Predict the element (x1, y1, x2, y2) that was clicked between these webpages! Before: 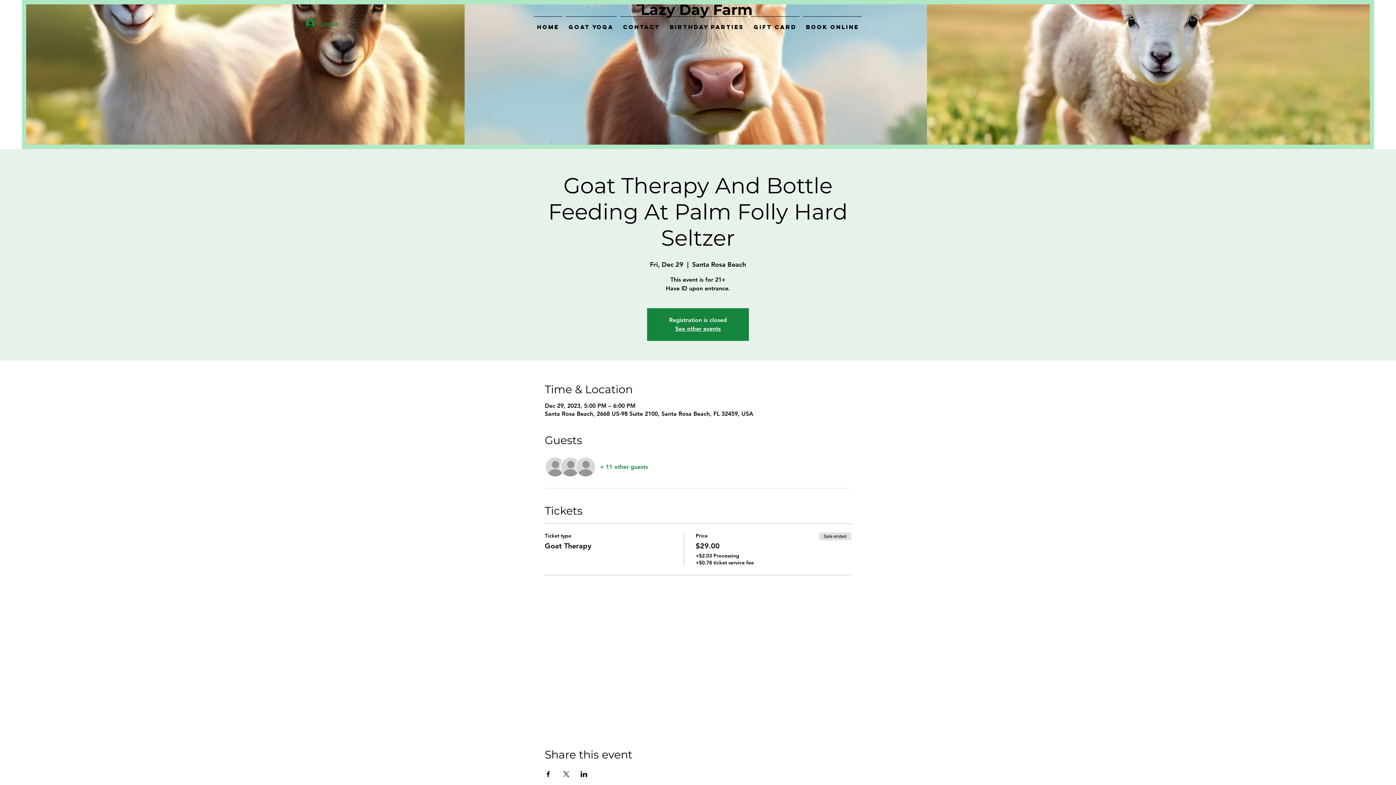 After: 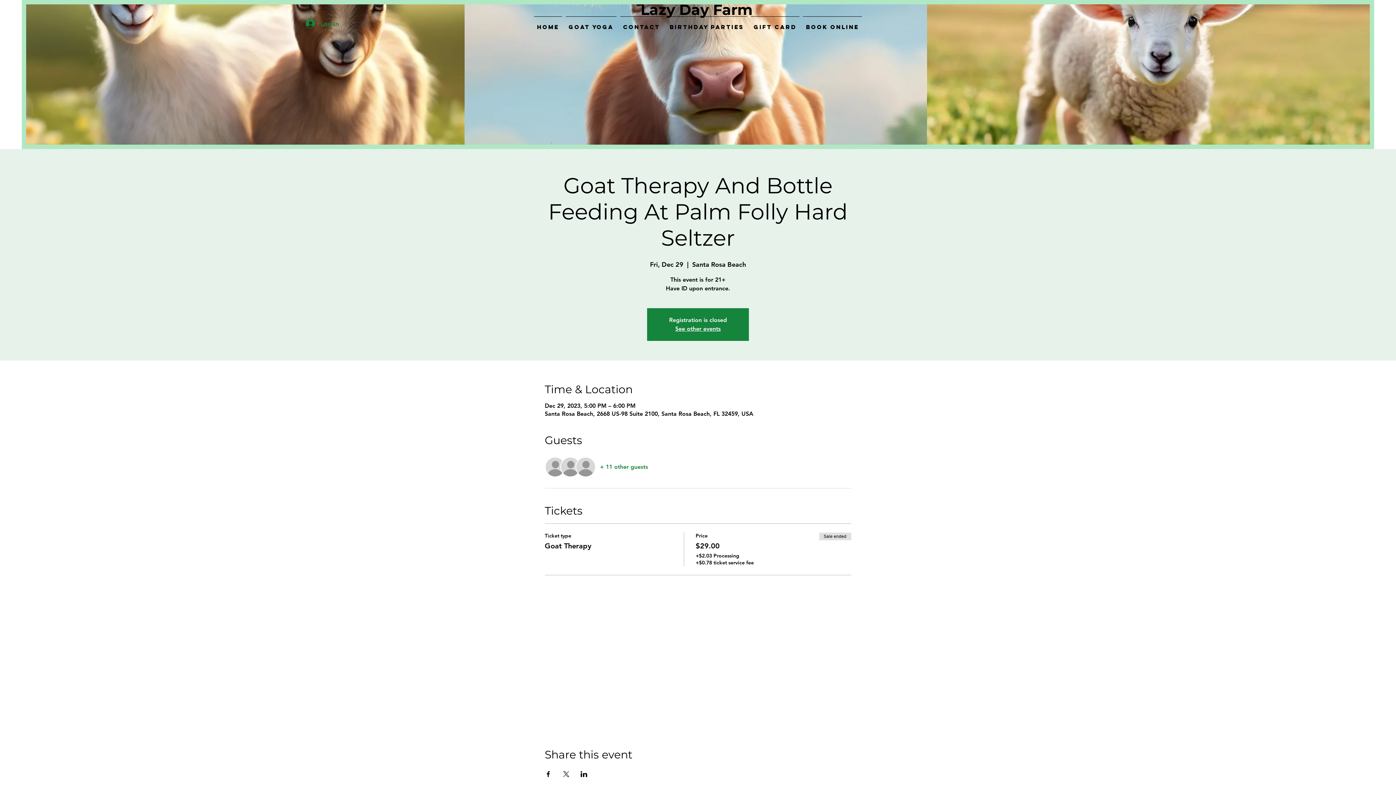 Action: label: Share event on Facebook bbox: (544, 771, 551, 777)